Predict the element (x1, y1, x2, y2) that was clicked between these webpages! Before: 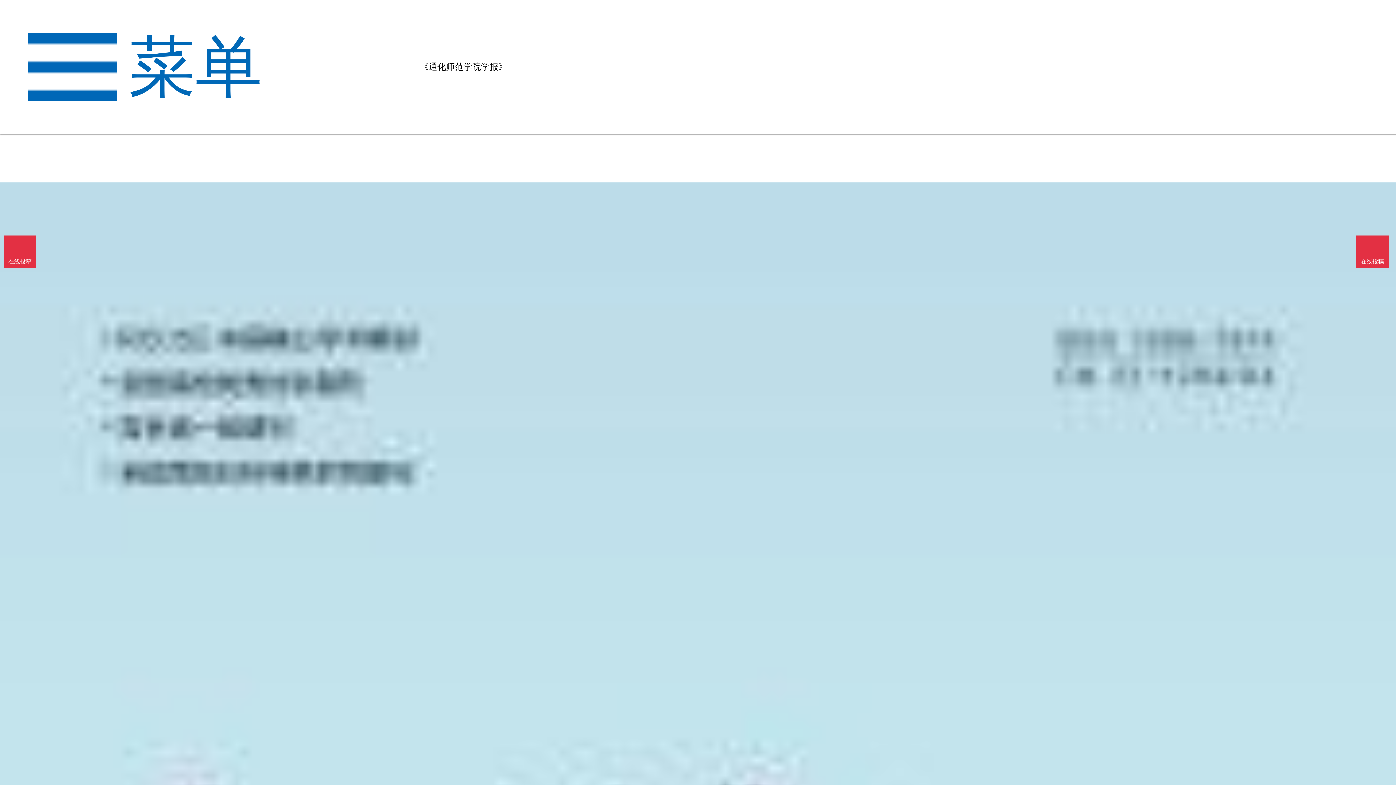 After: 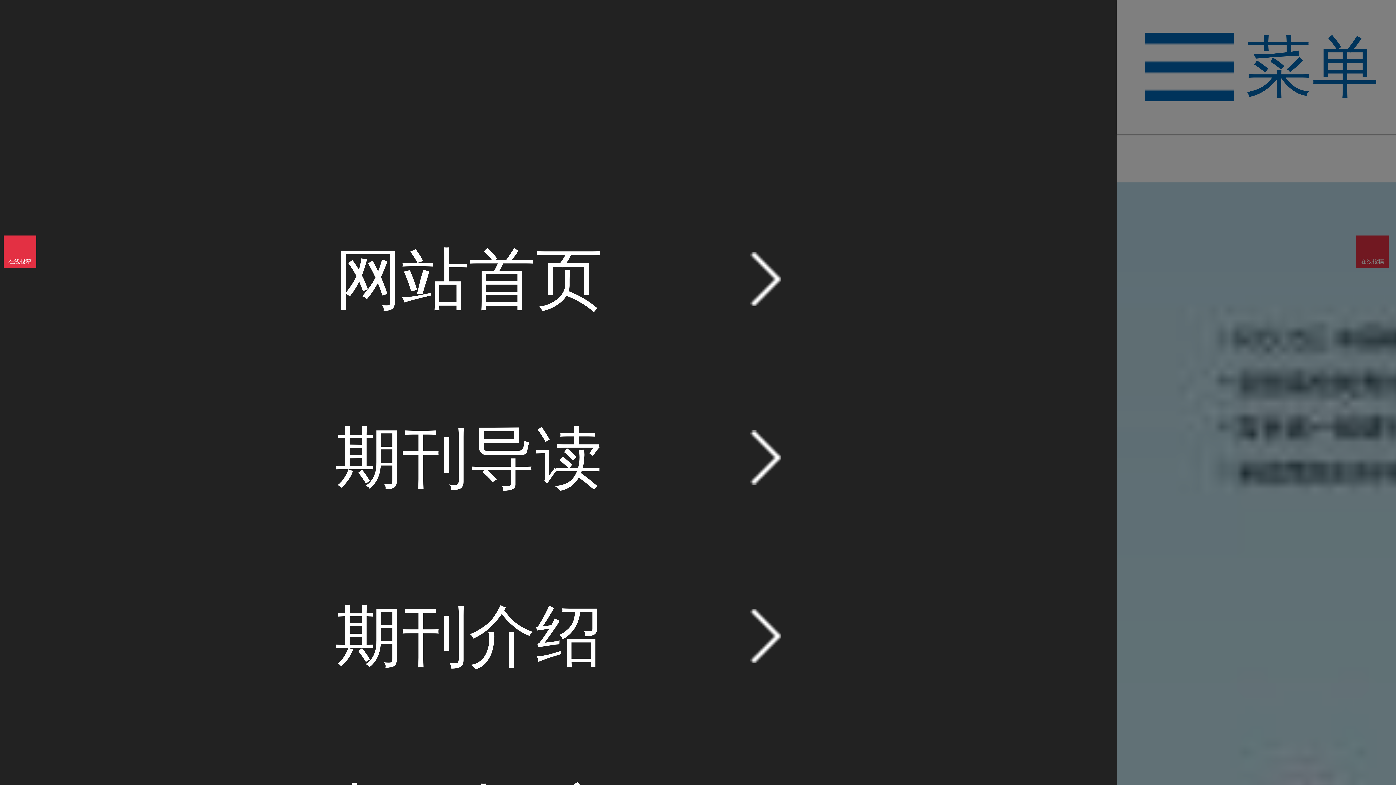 Action: bbox: (27, 27, 262, 106) label: 菜单